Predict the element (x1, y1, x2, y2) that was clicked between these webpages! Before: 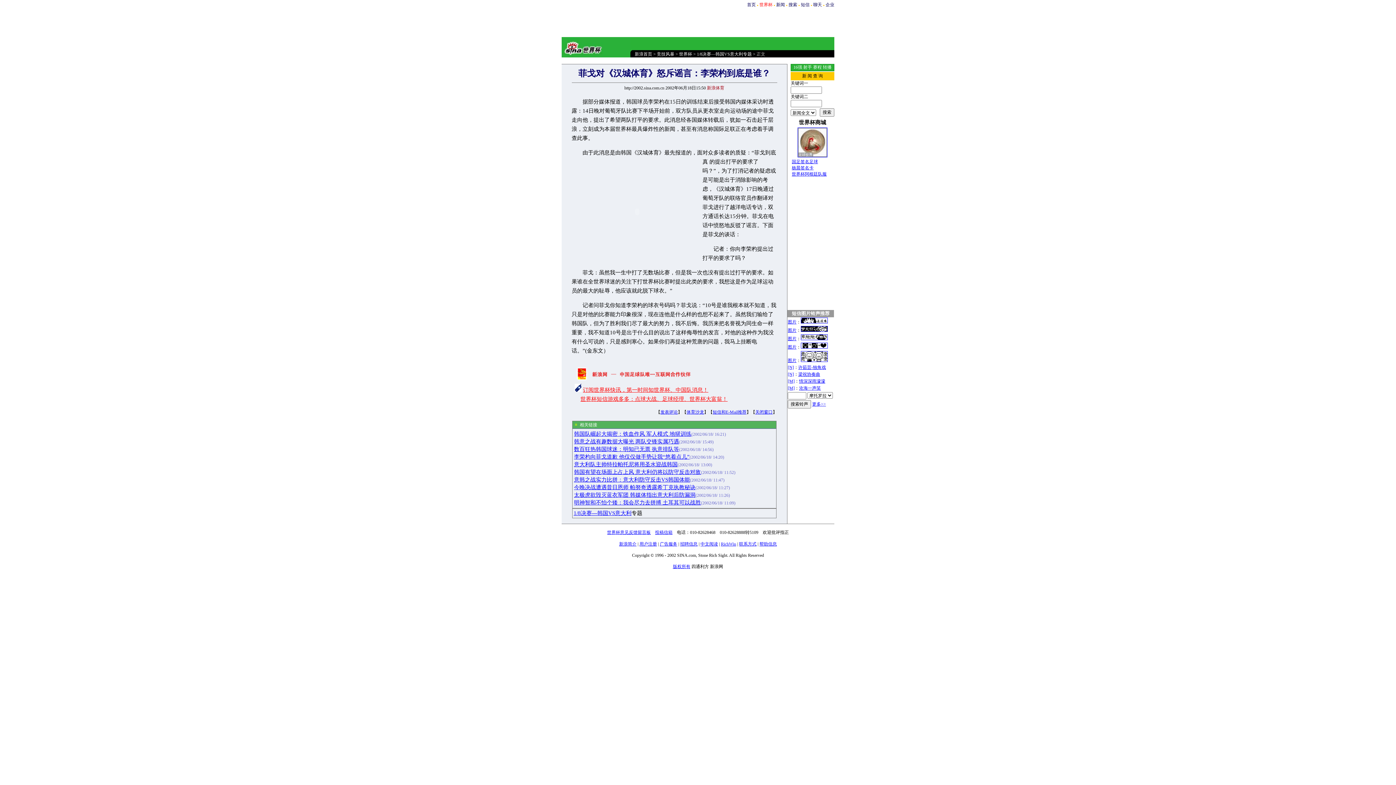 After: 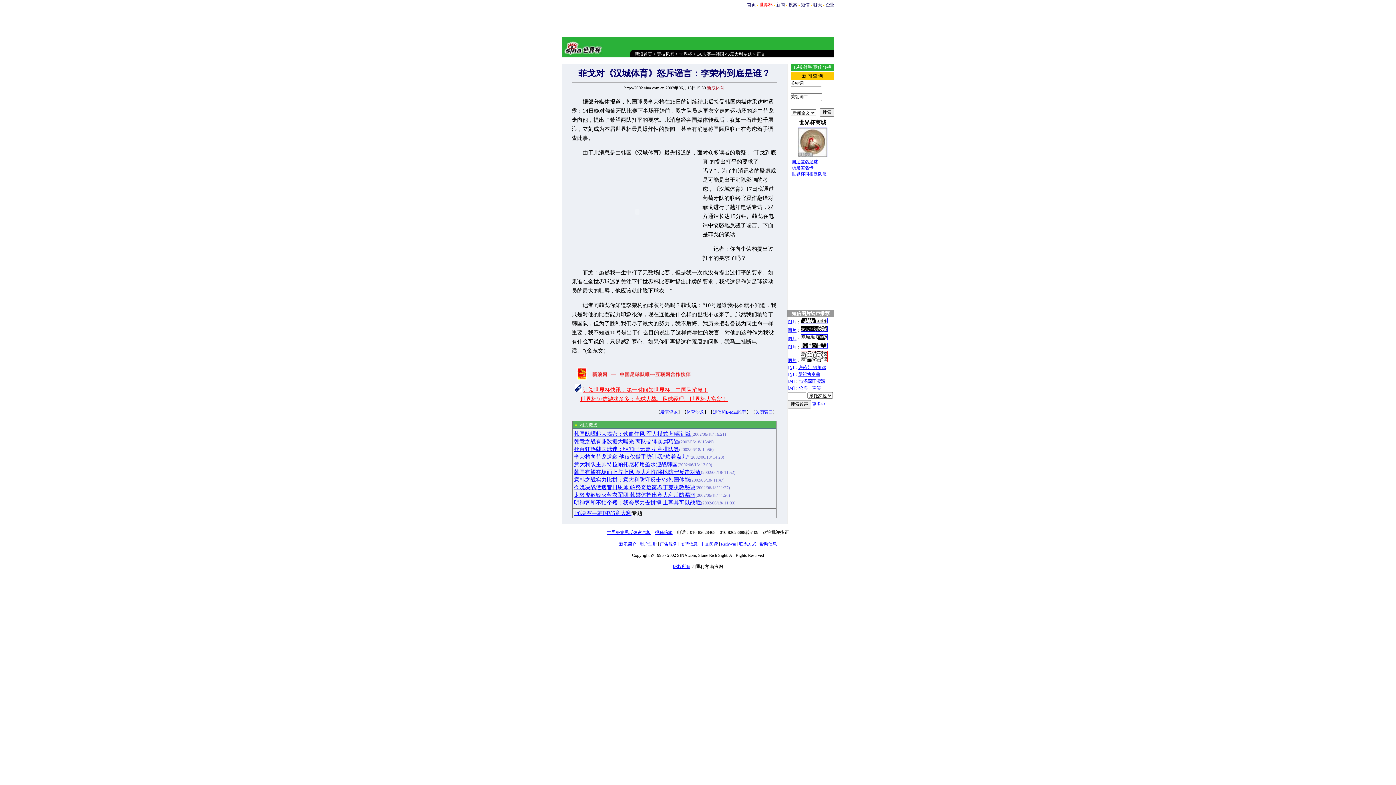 Action: bbox: (801, 358, 828, 363)